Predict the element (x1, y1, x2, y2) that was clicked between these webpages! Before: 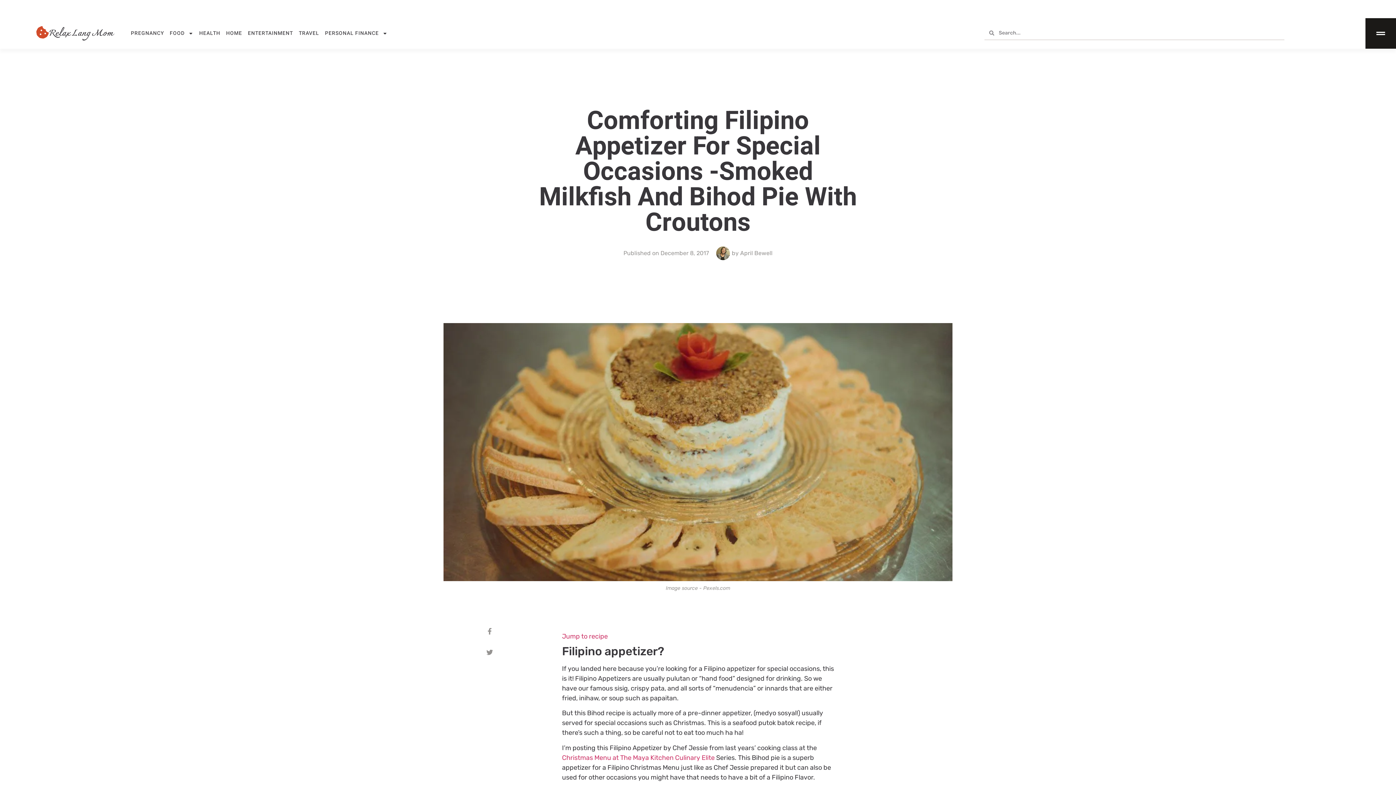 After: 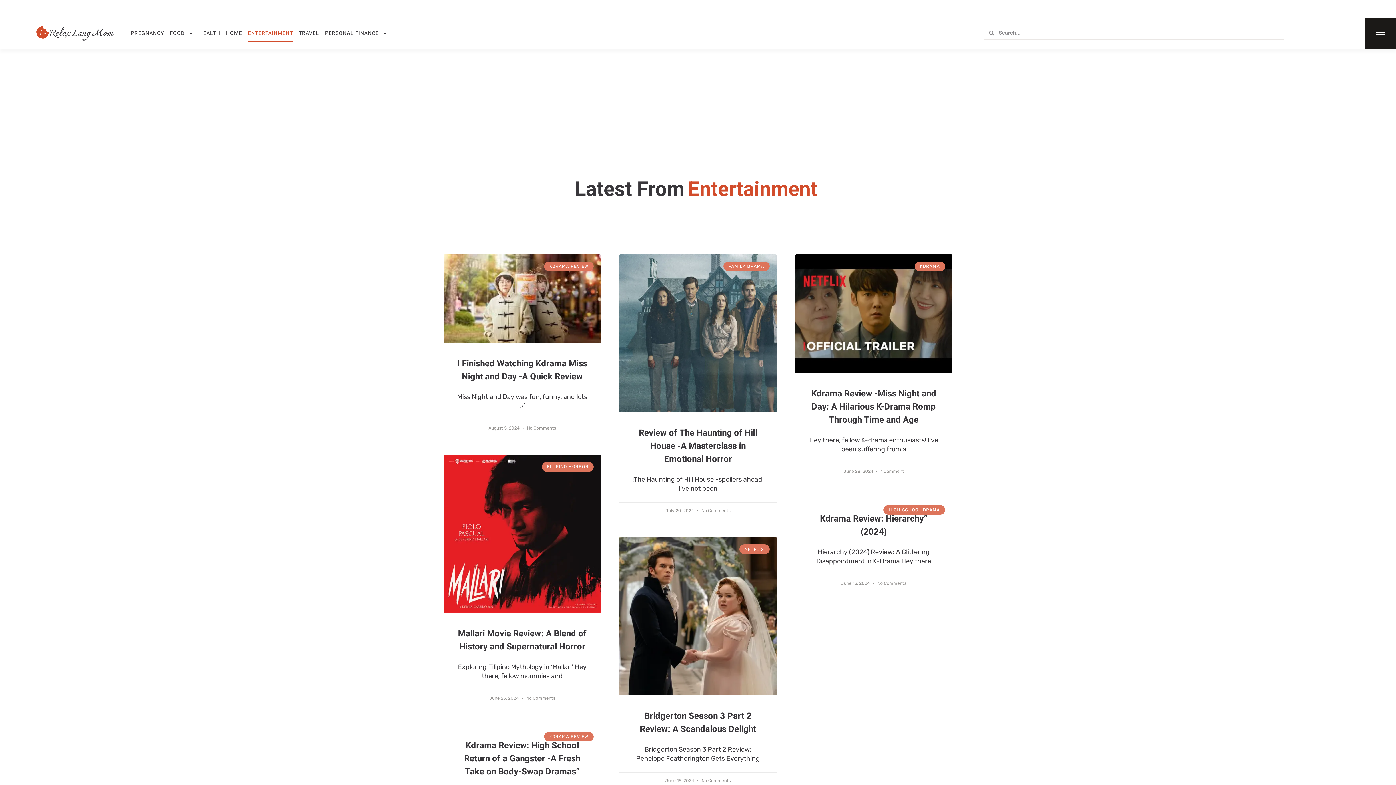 Action: bbox: (239, 25, 284, 41) label: ENTERTAINMENT